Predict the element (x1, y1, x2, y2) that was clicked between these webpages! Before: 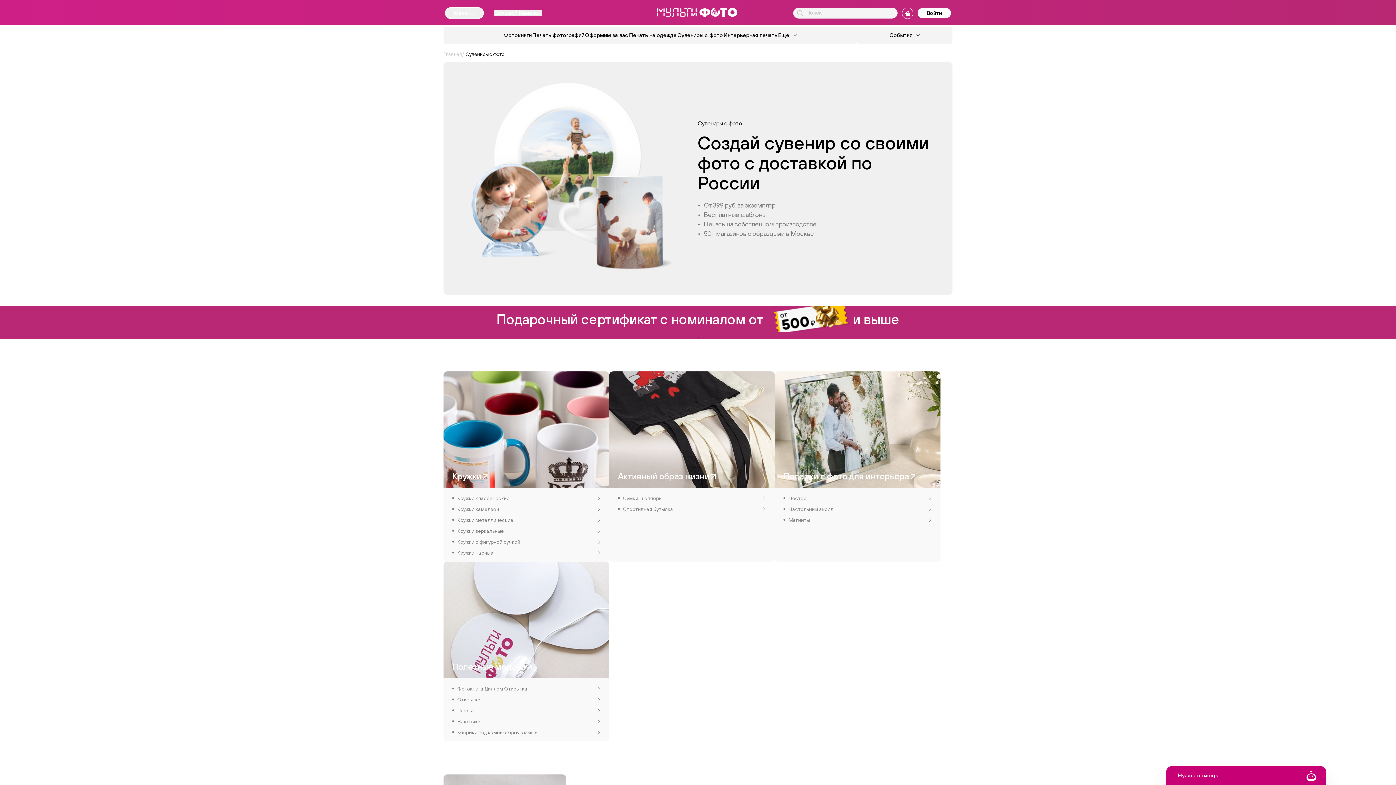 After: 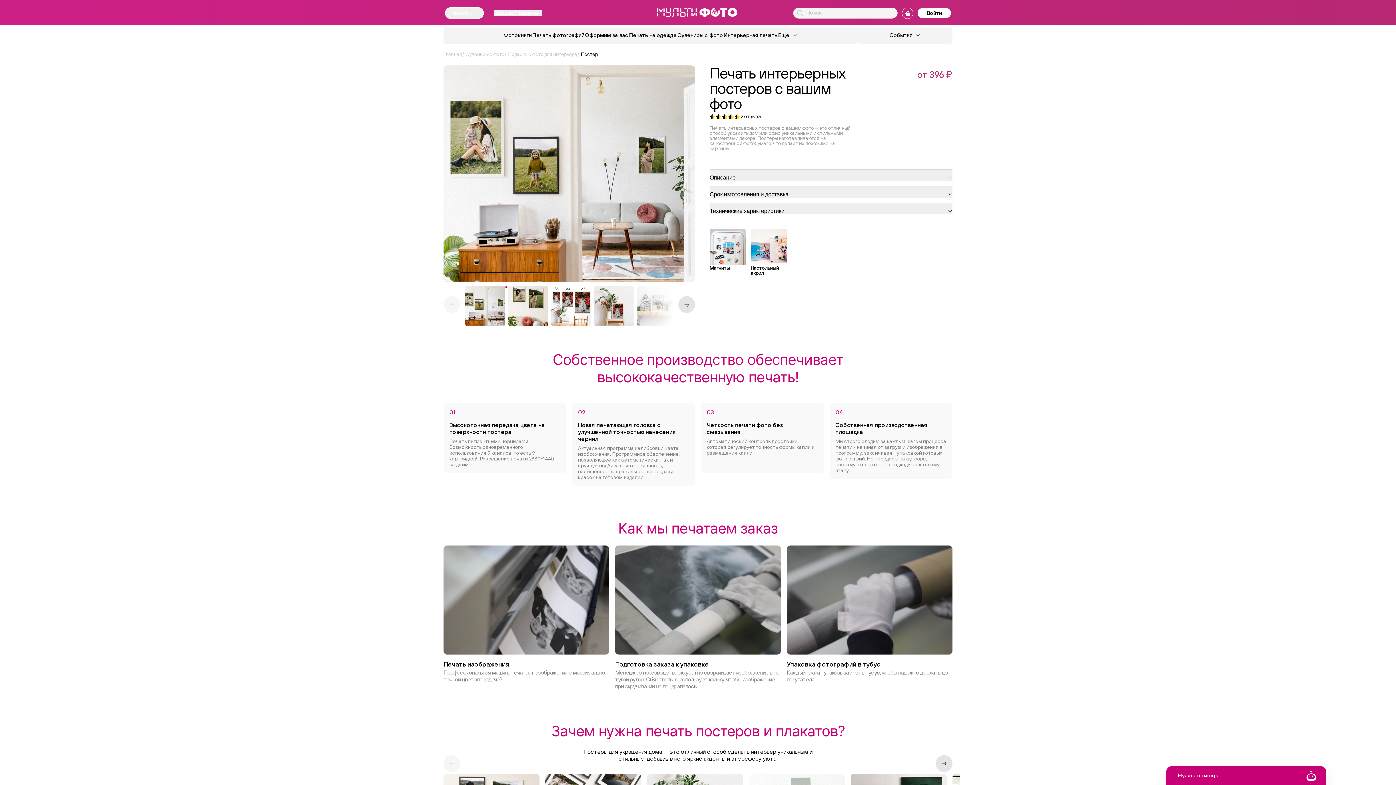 Action: label: Постер bbox: (775, 493, 940, 504)